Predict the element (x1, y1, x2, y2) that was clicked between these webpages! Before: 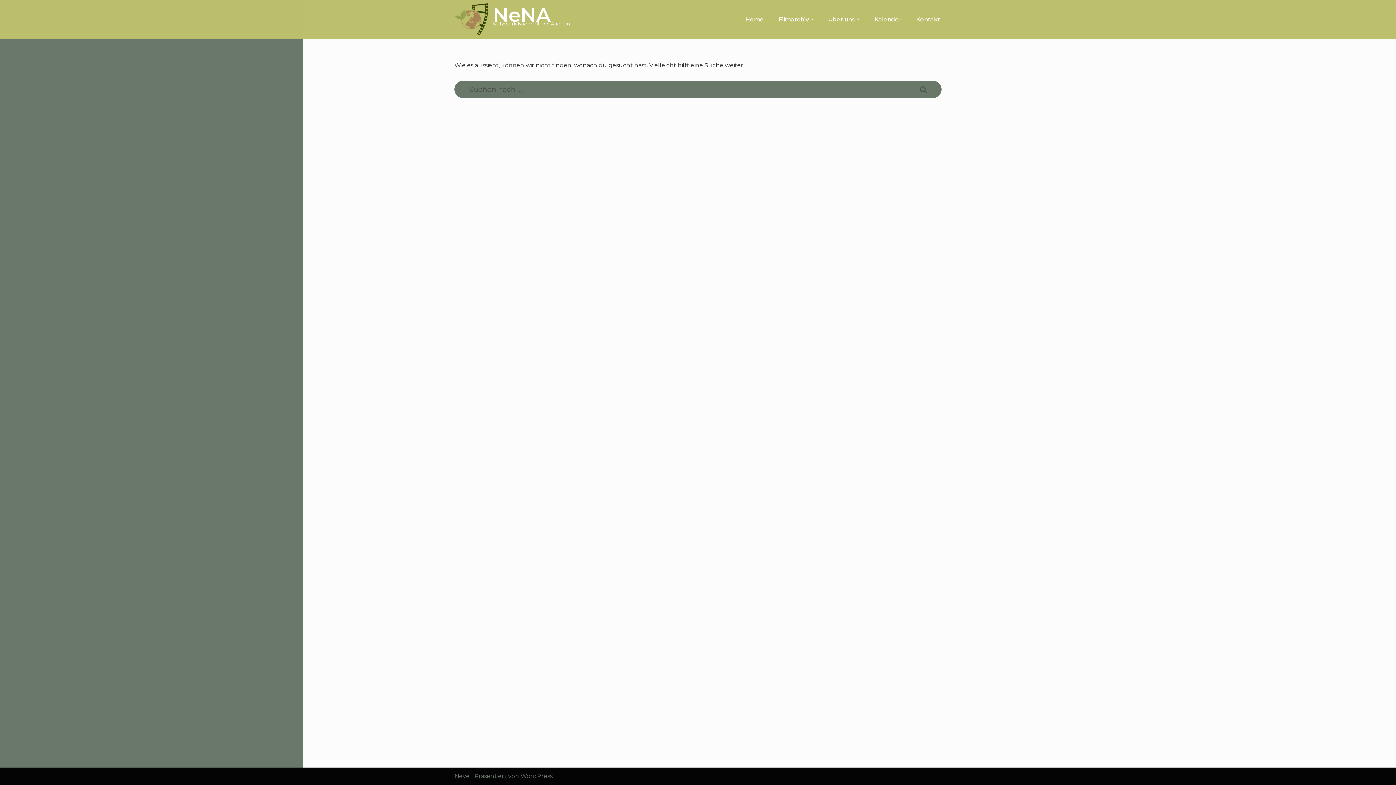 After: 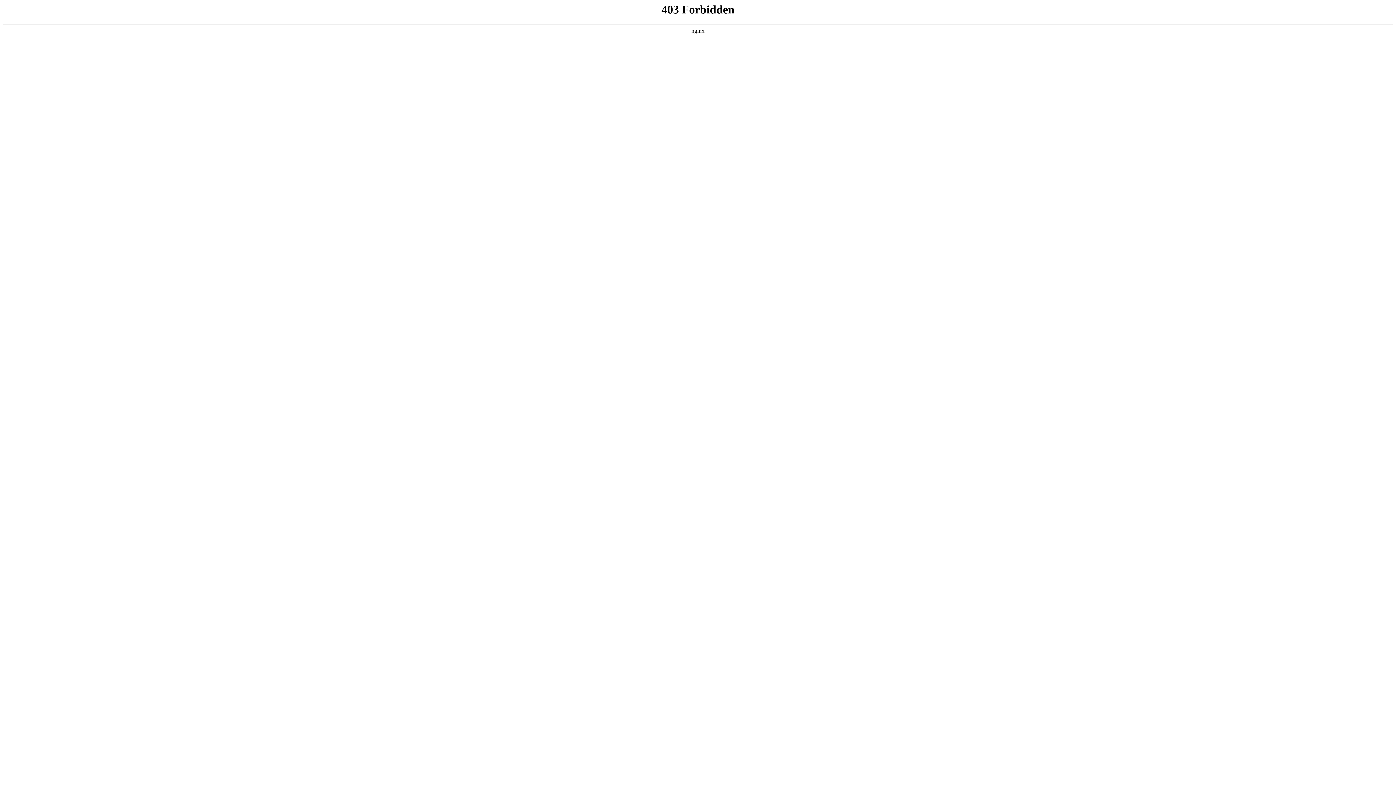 Action: bbox: (520, 773, 552, 780) label: WordPress